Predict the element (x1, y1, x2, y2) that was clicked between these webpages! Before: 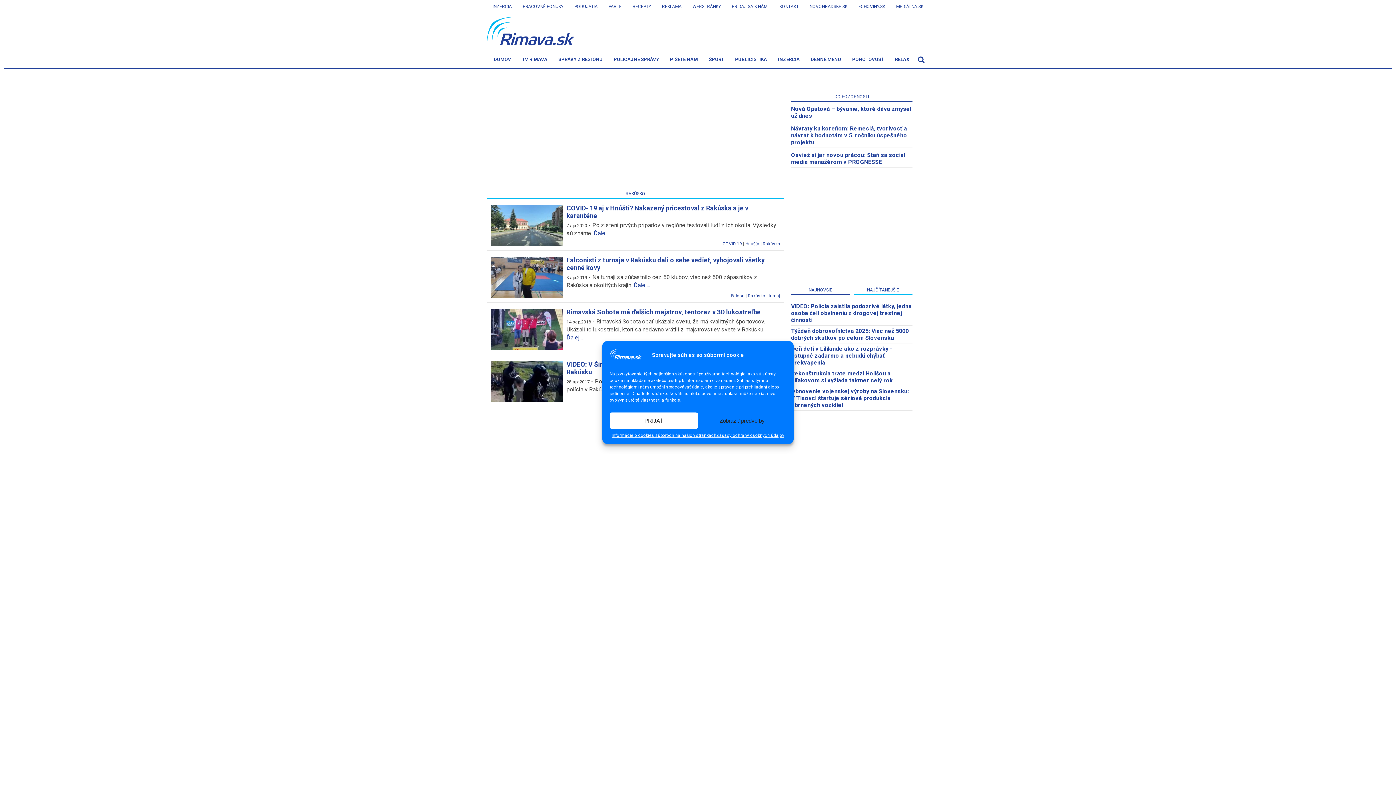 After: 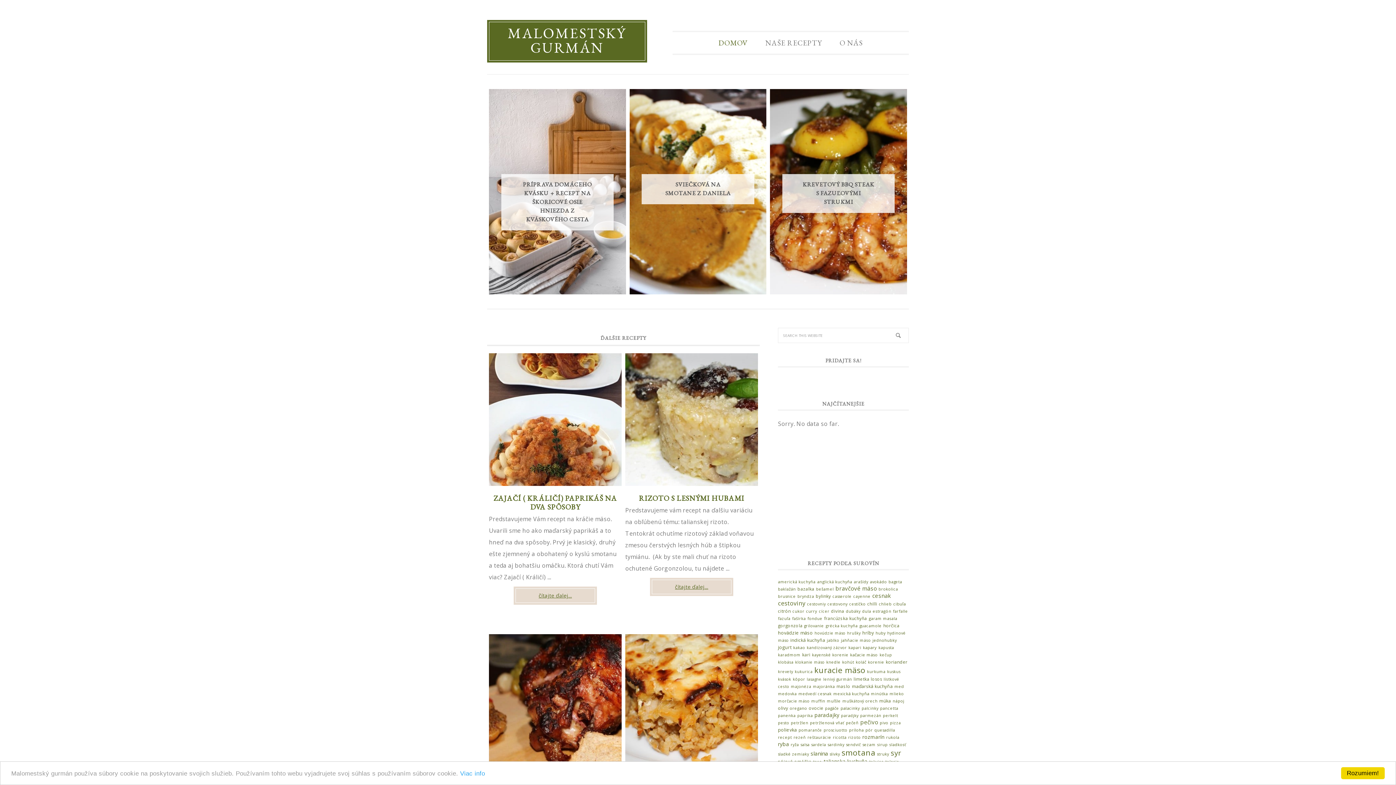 Action: bbox: (627, 1, 656, 9) label: RECEPTY